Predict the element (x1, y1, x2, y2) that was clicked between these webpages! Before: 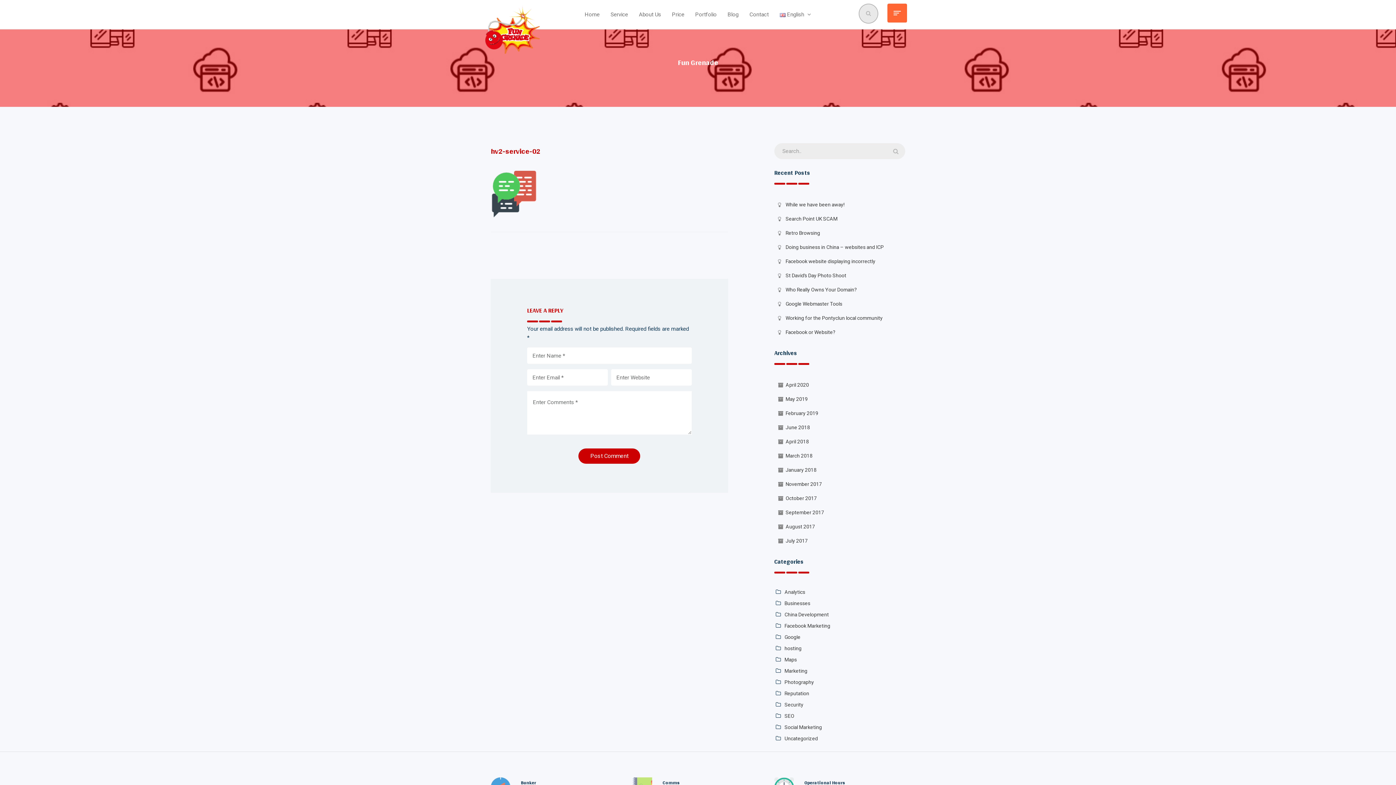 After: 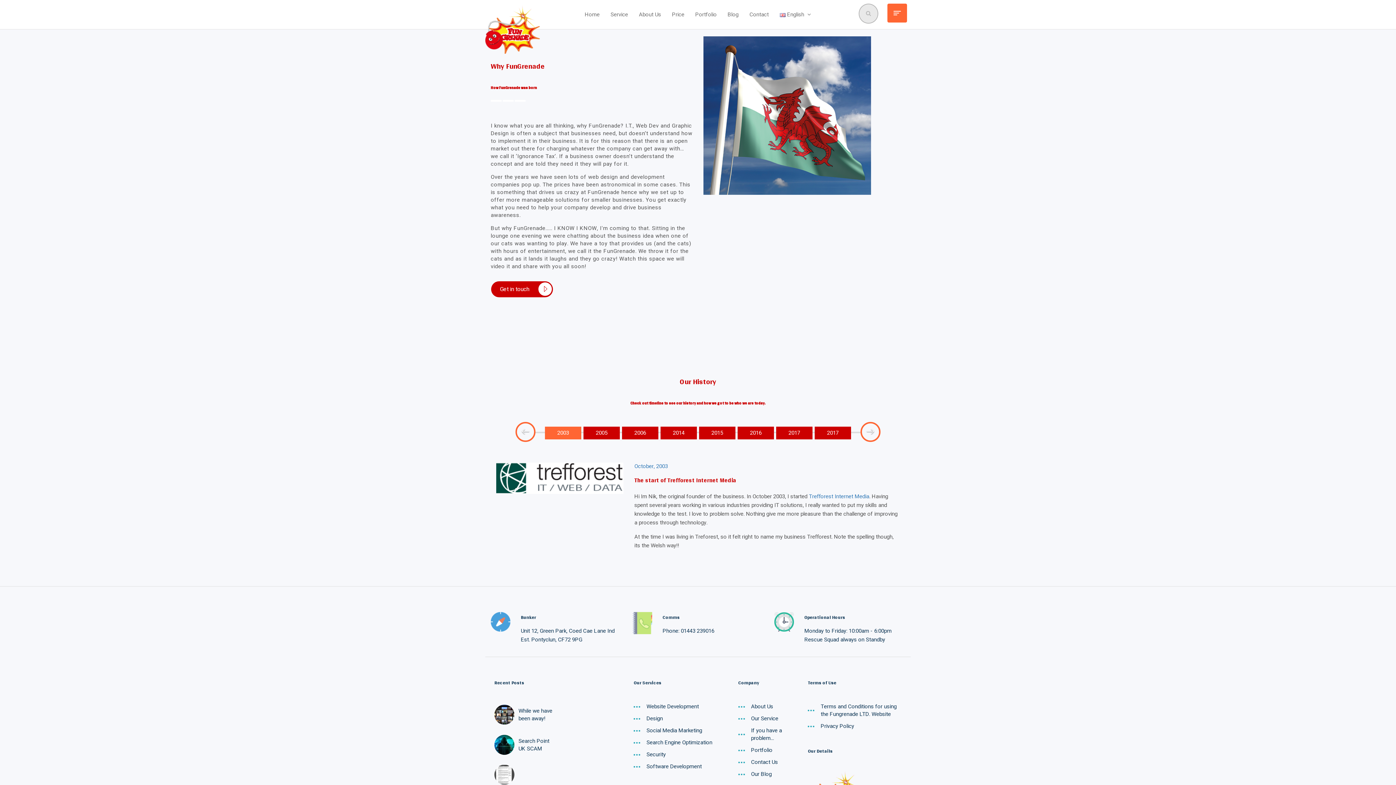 Action: bbox: (633, 0, 666, 29) label: About Us